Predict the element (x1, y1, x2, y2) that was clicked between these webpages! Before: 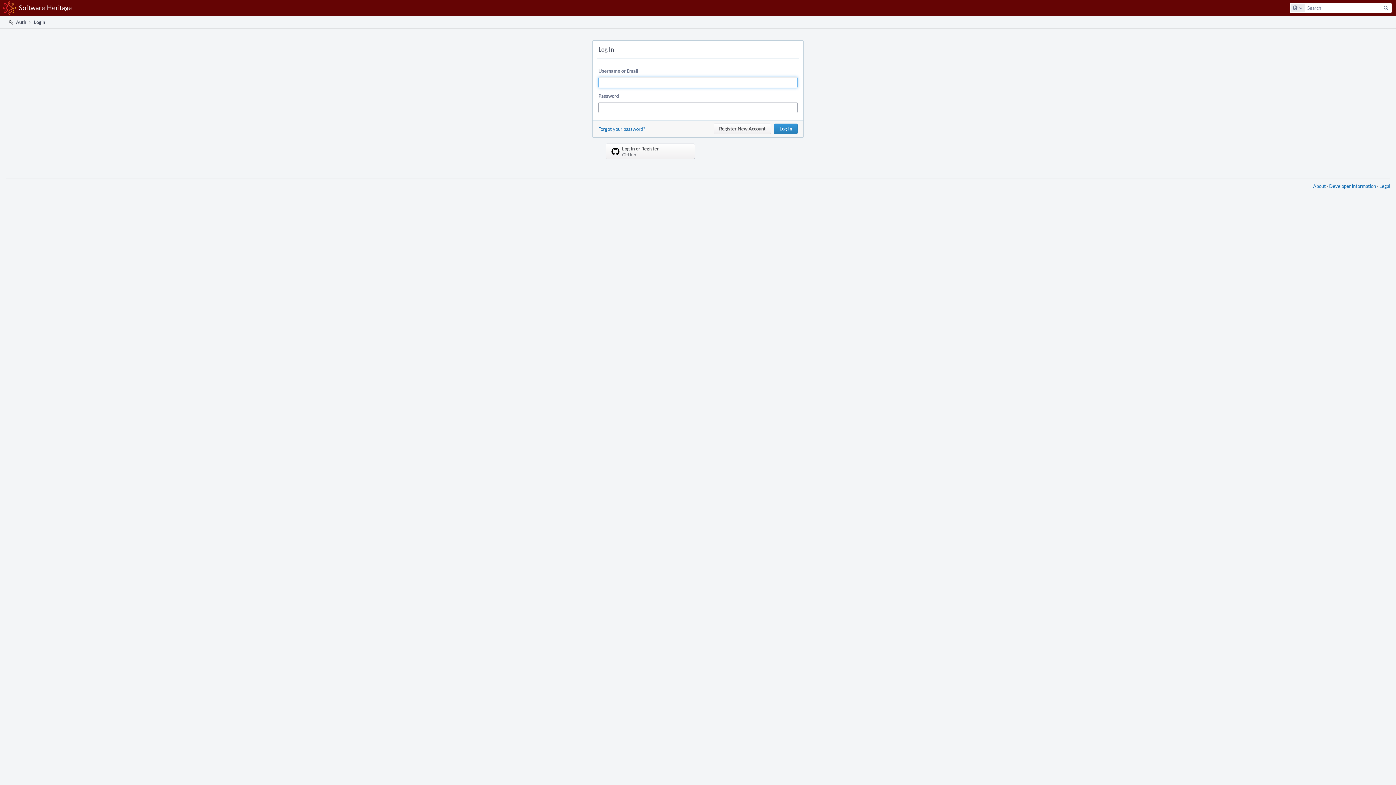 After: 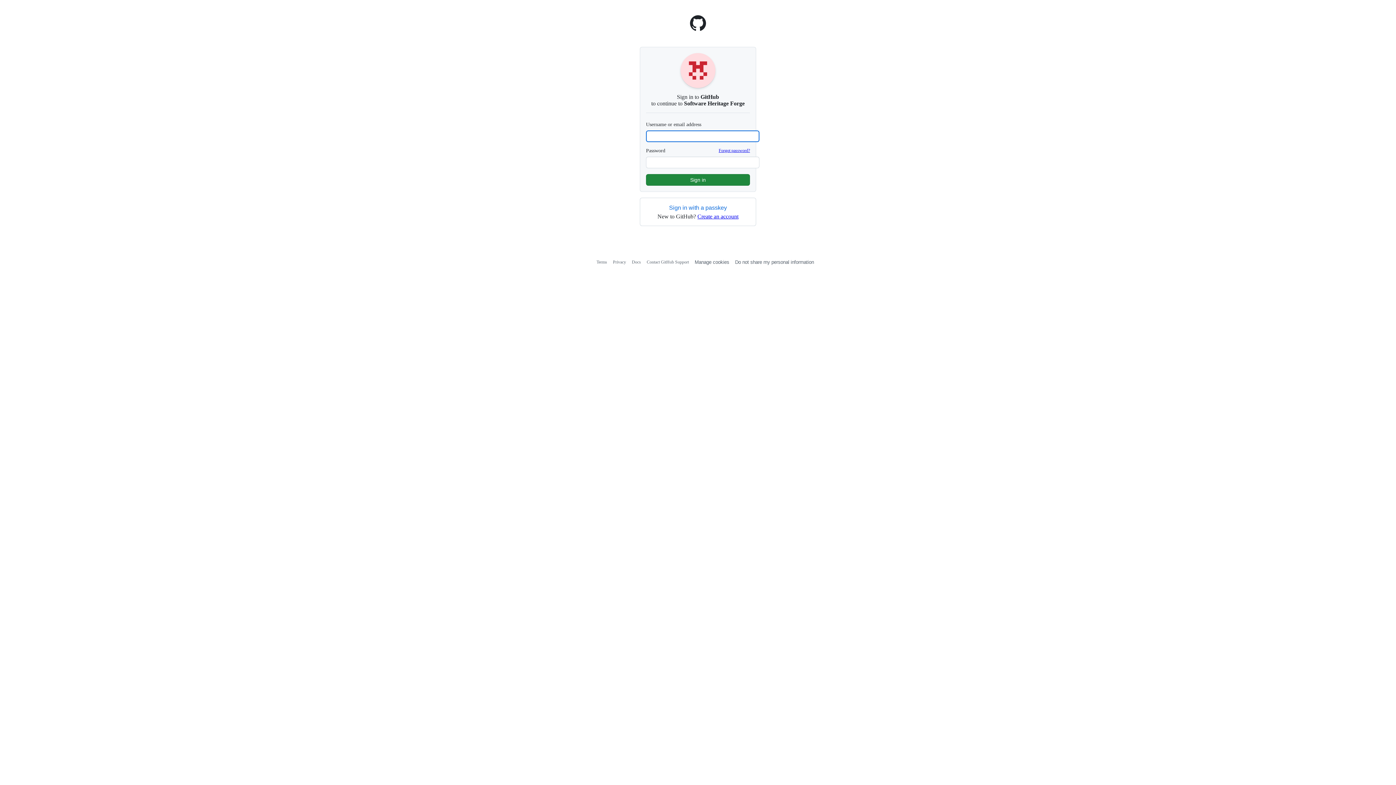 Action: bbox: (605, 143, 695, 159) label: Log In or Register
GitHub